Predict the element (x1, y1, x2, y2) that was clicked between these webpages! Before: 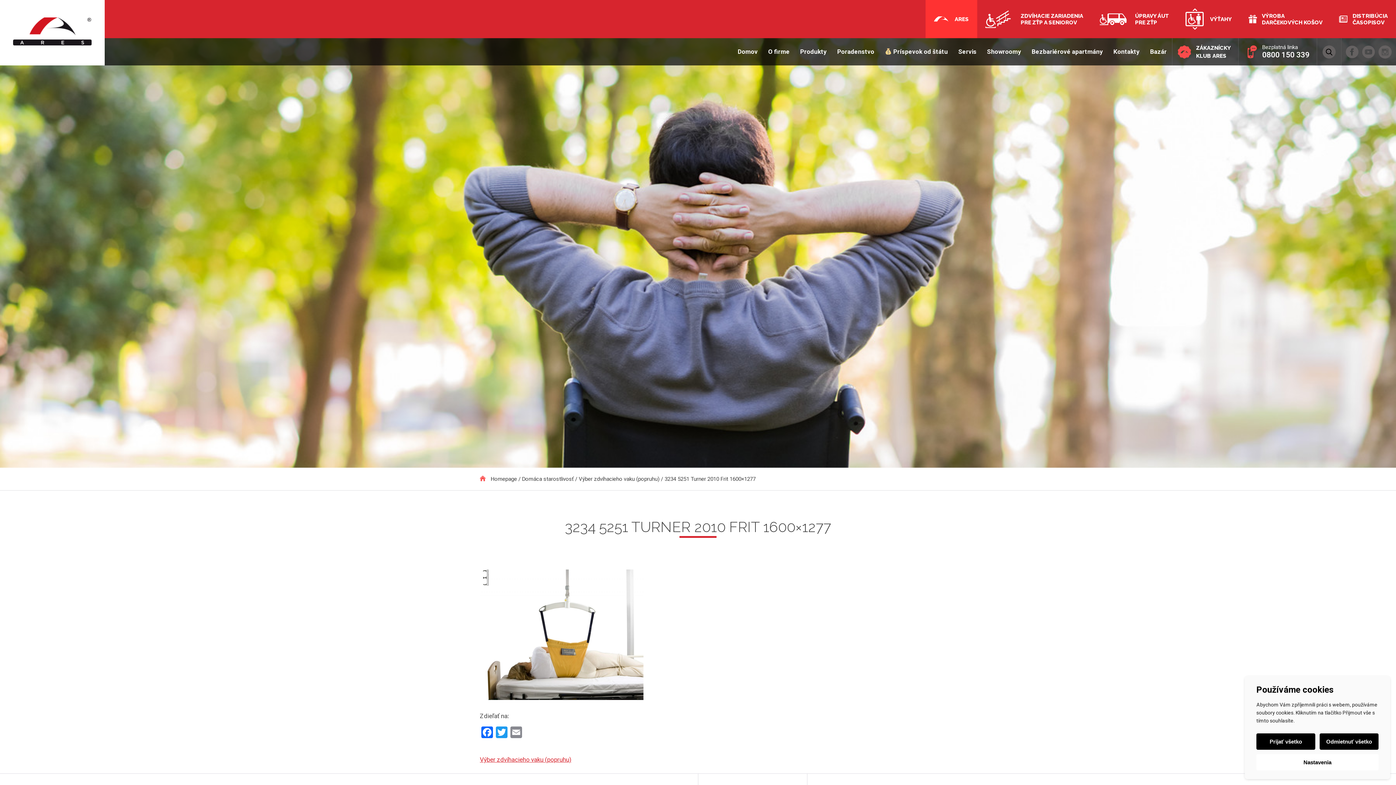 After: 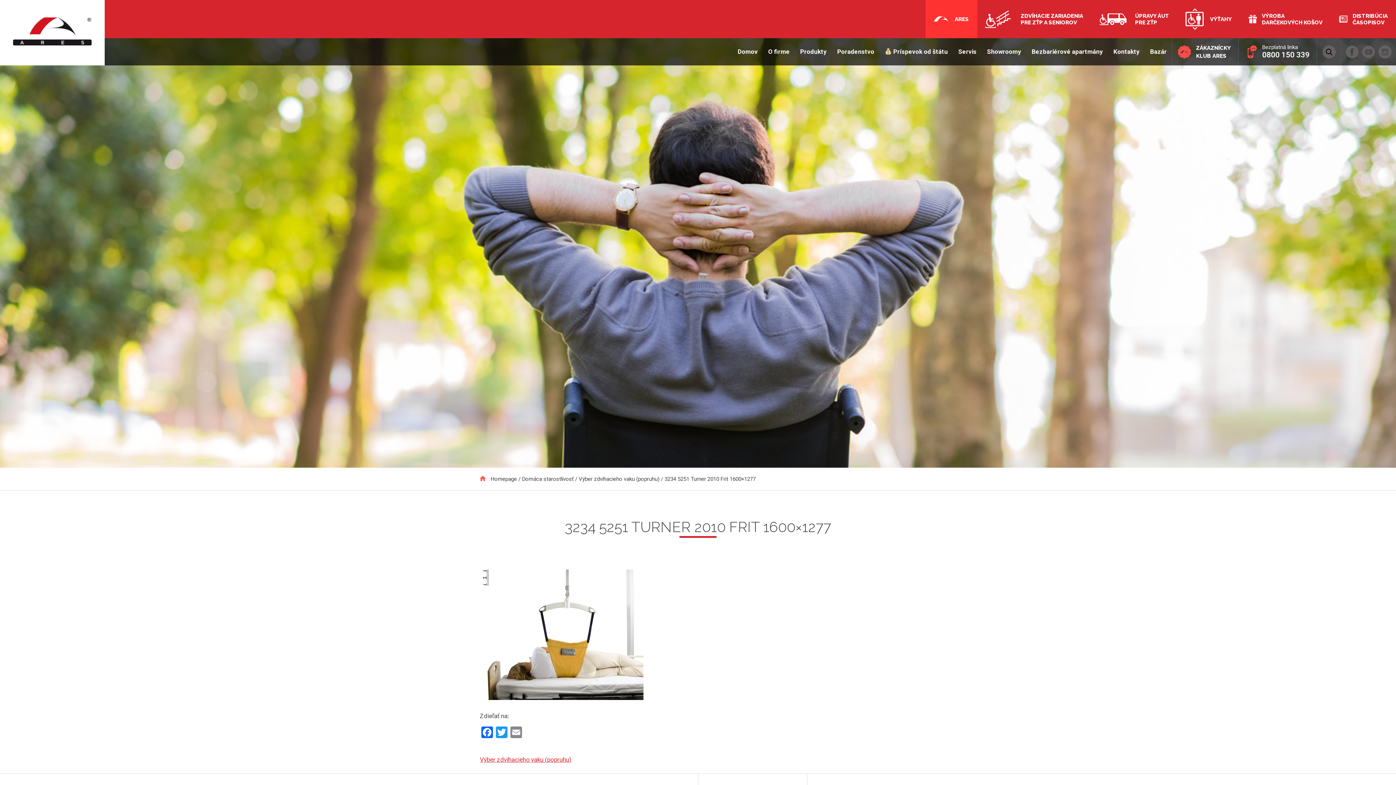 Action: label: Odmietnuť všetko bbox: (1320, 733, 1378, 750)